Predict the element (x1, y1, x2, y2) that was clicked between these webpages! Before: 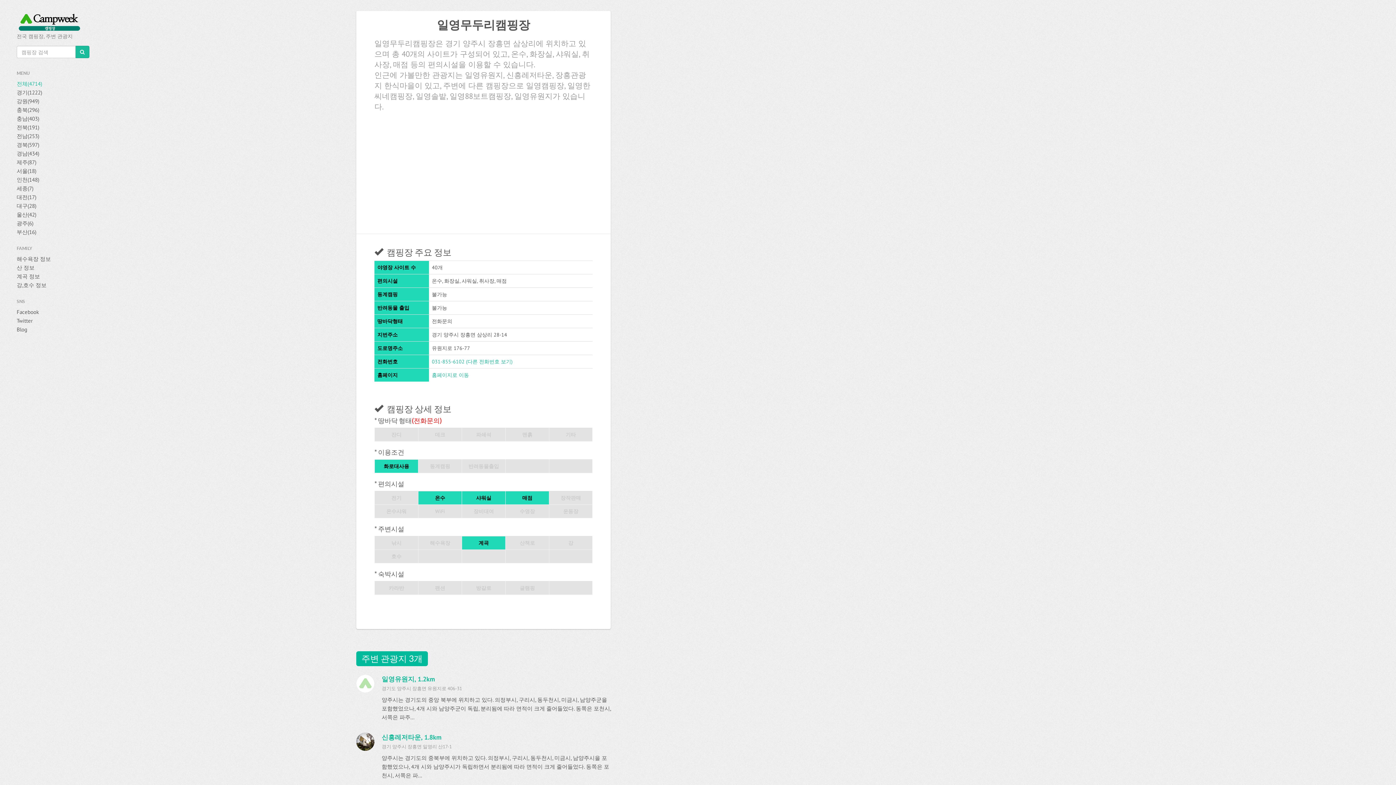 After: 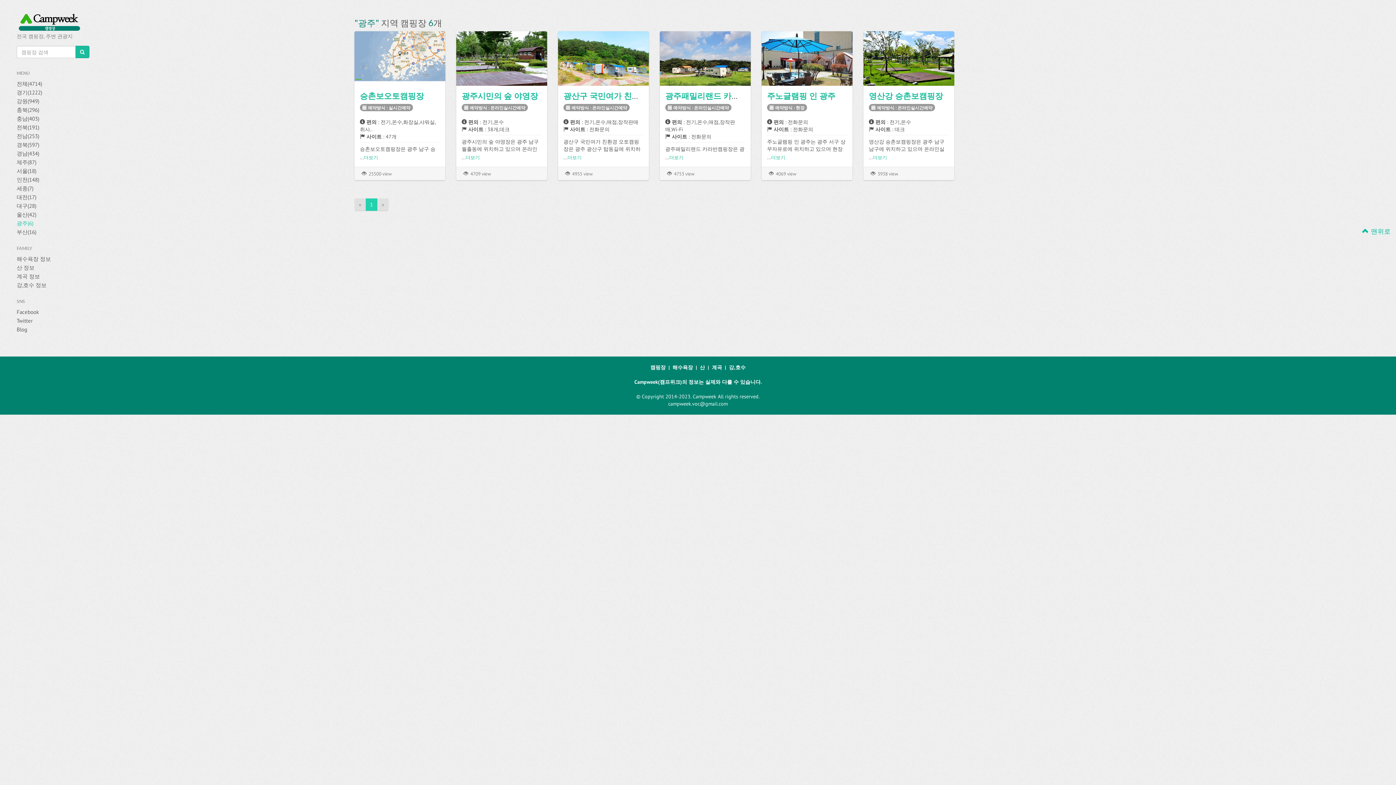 Action: label: 광주(6) bbox: (16, 220, 33, 227)